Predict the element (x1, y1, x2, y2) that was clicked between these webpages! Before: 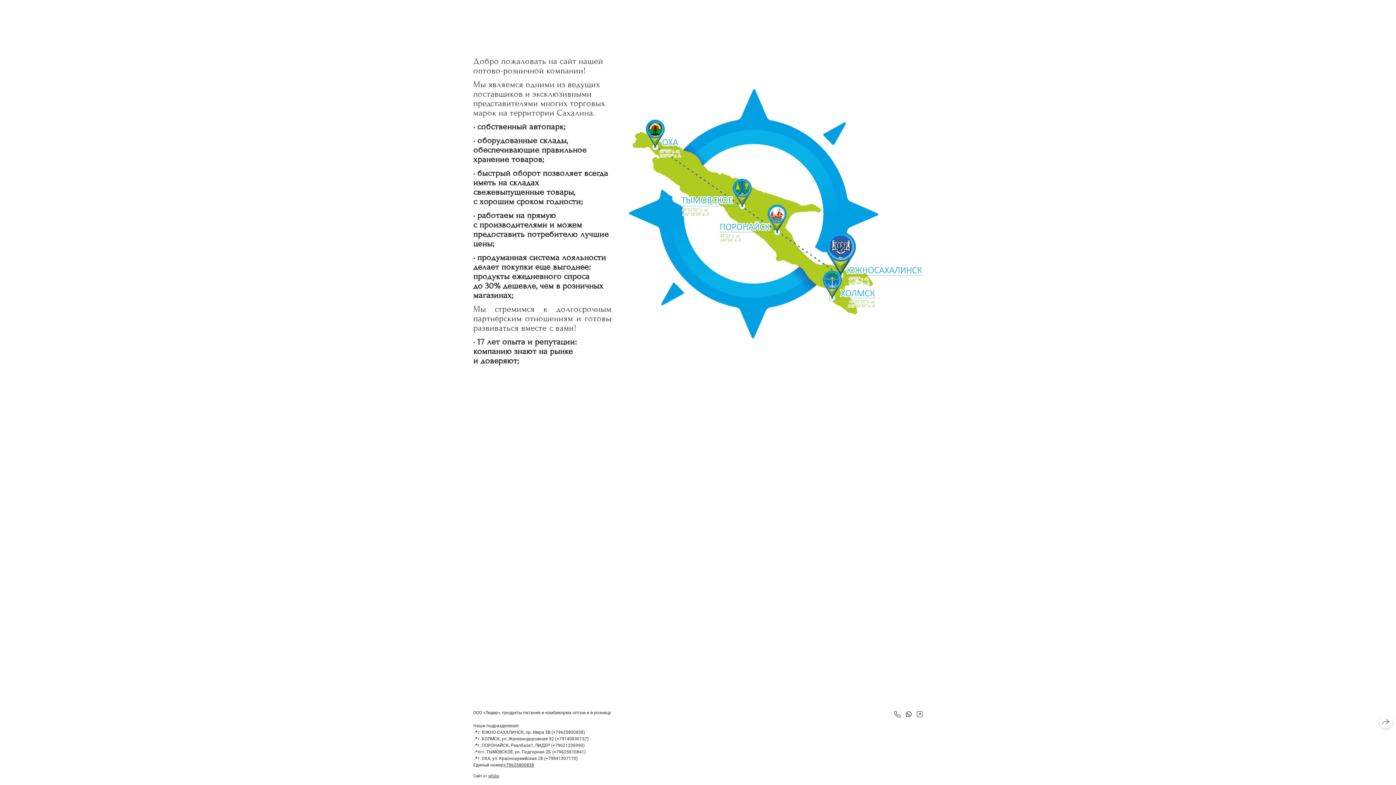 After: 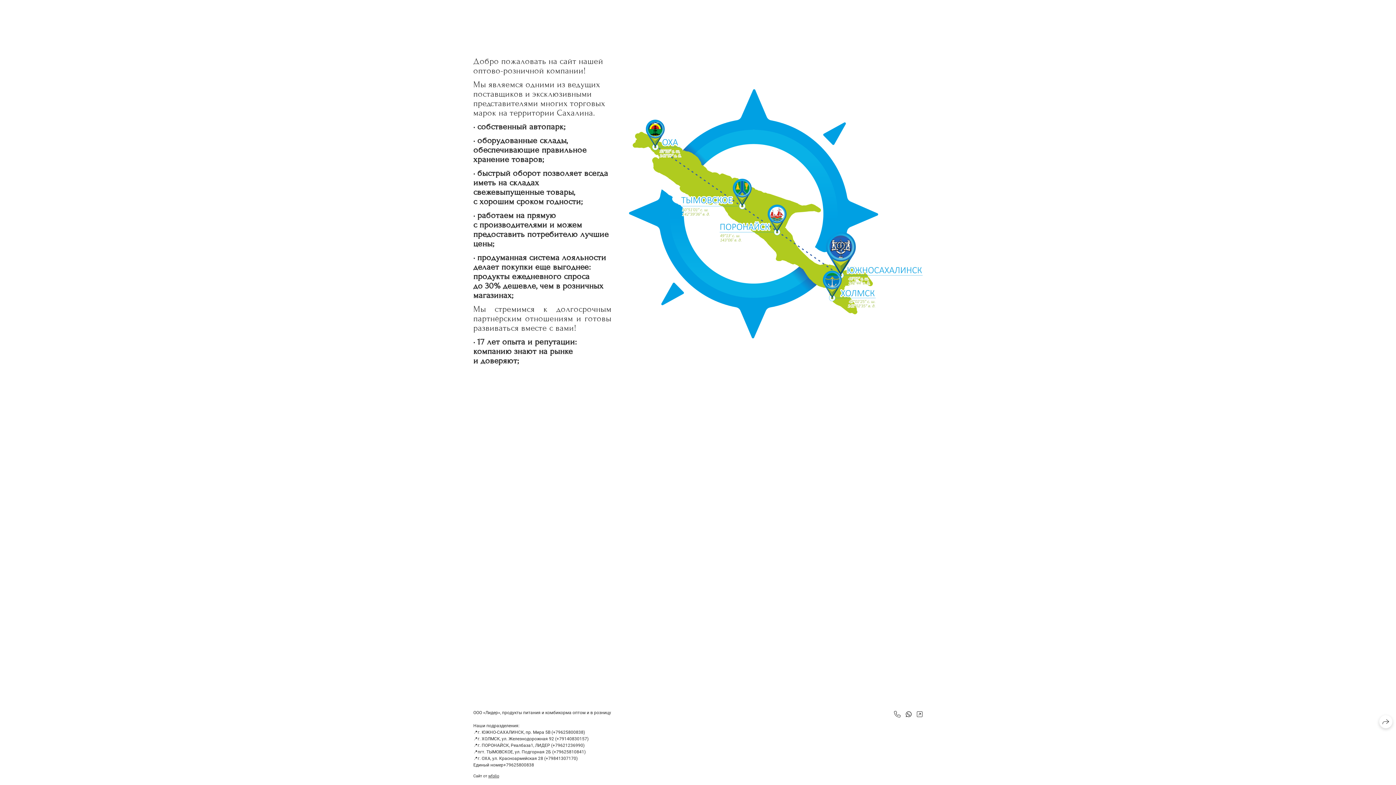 Action: label: +79625800838 bbox: (503, 762, 534, 768)